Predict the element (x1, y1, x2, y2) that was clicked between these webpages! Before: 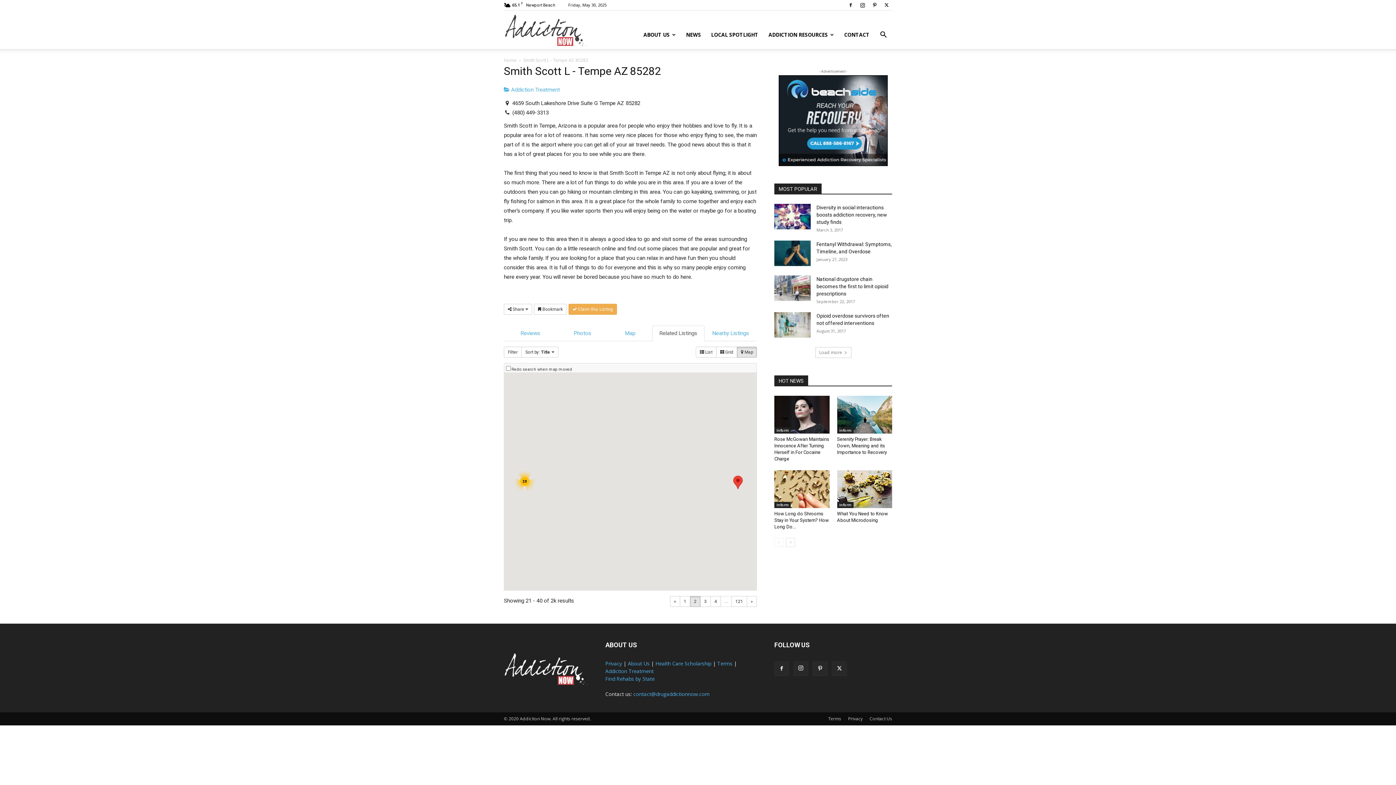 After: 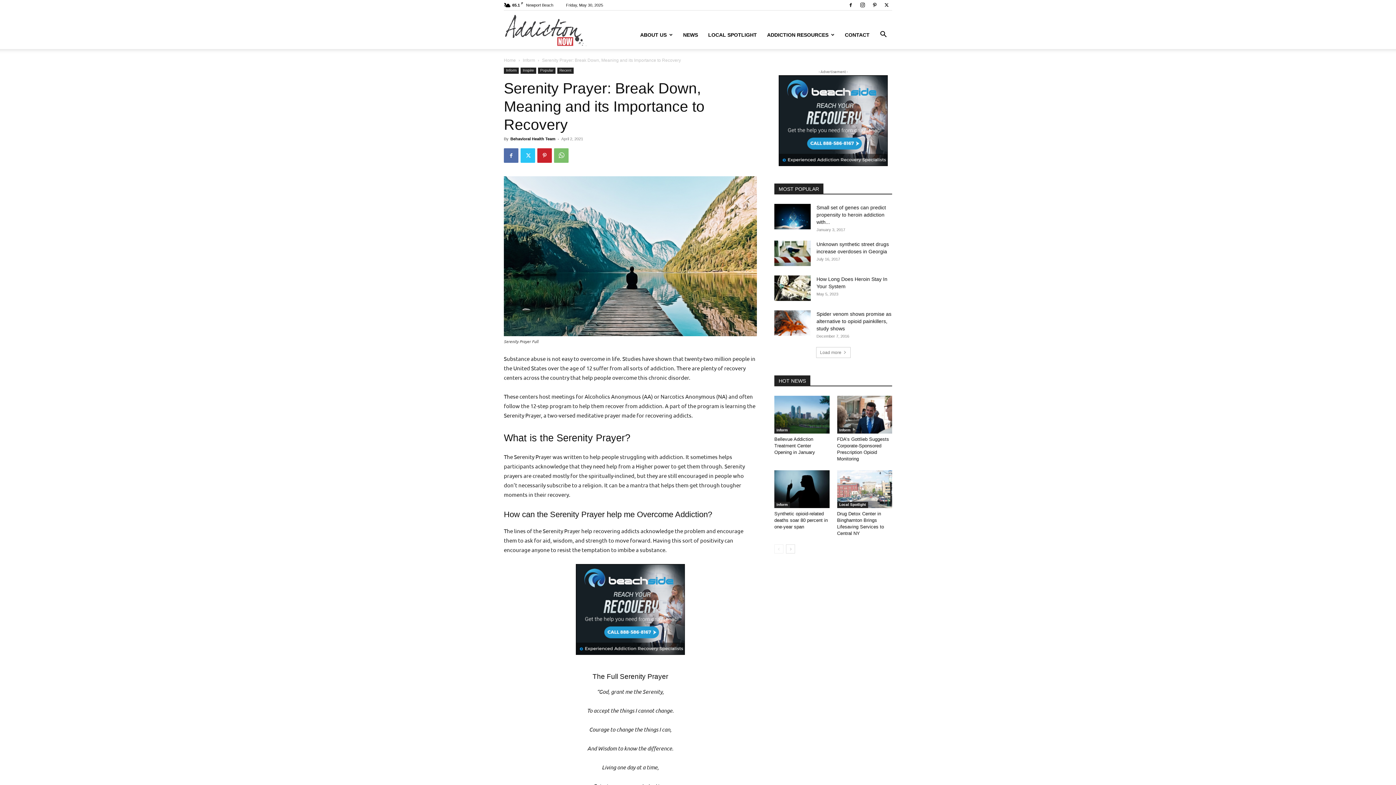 Action: bbox: (837, 396, 892, 433)